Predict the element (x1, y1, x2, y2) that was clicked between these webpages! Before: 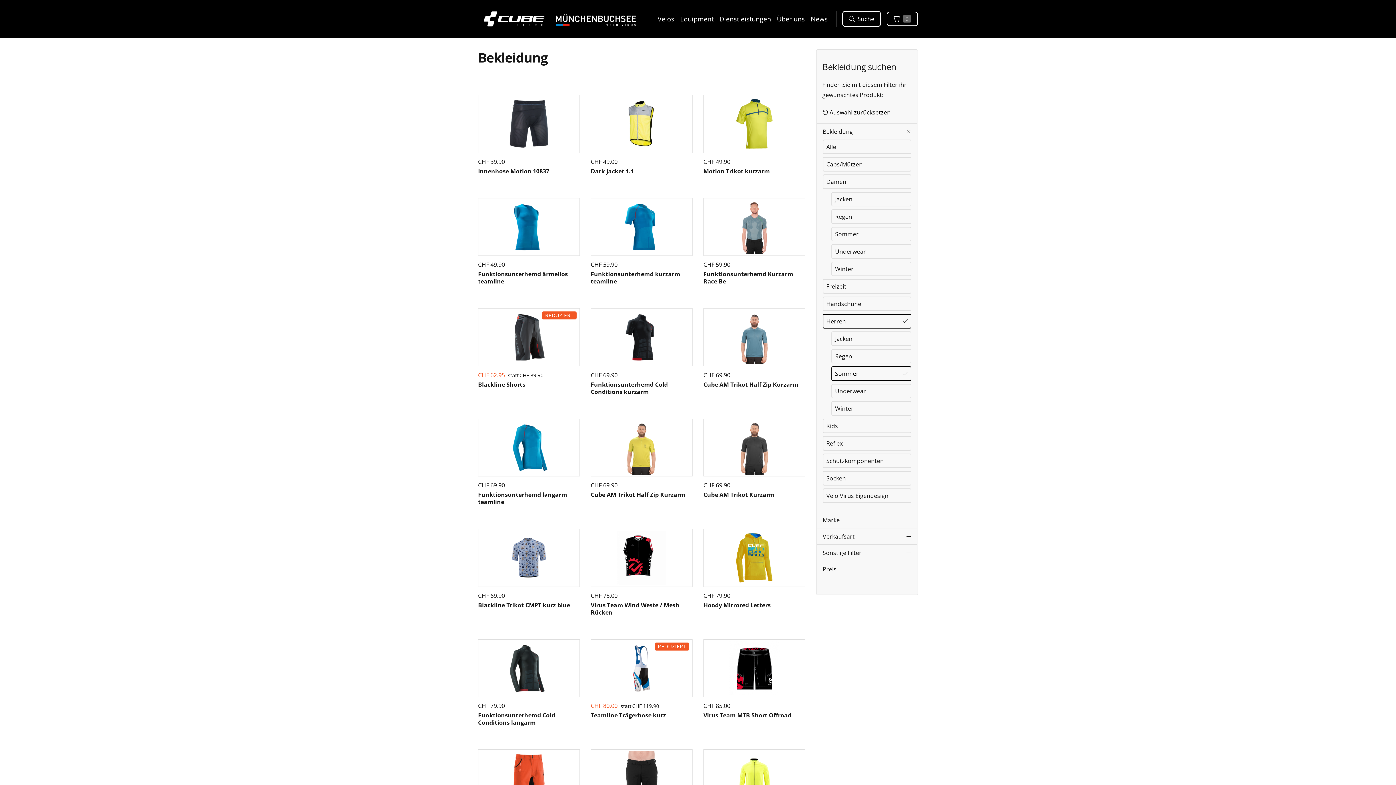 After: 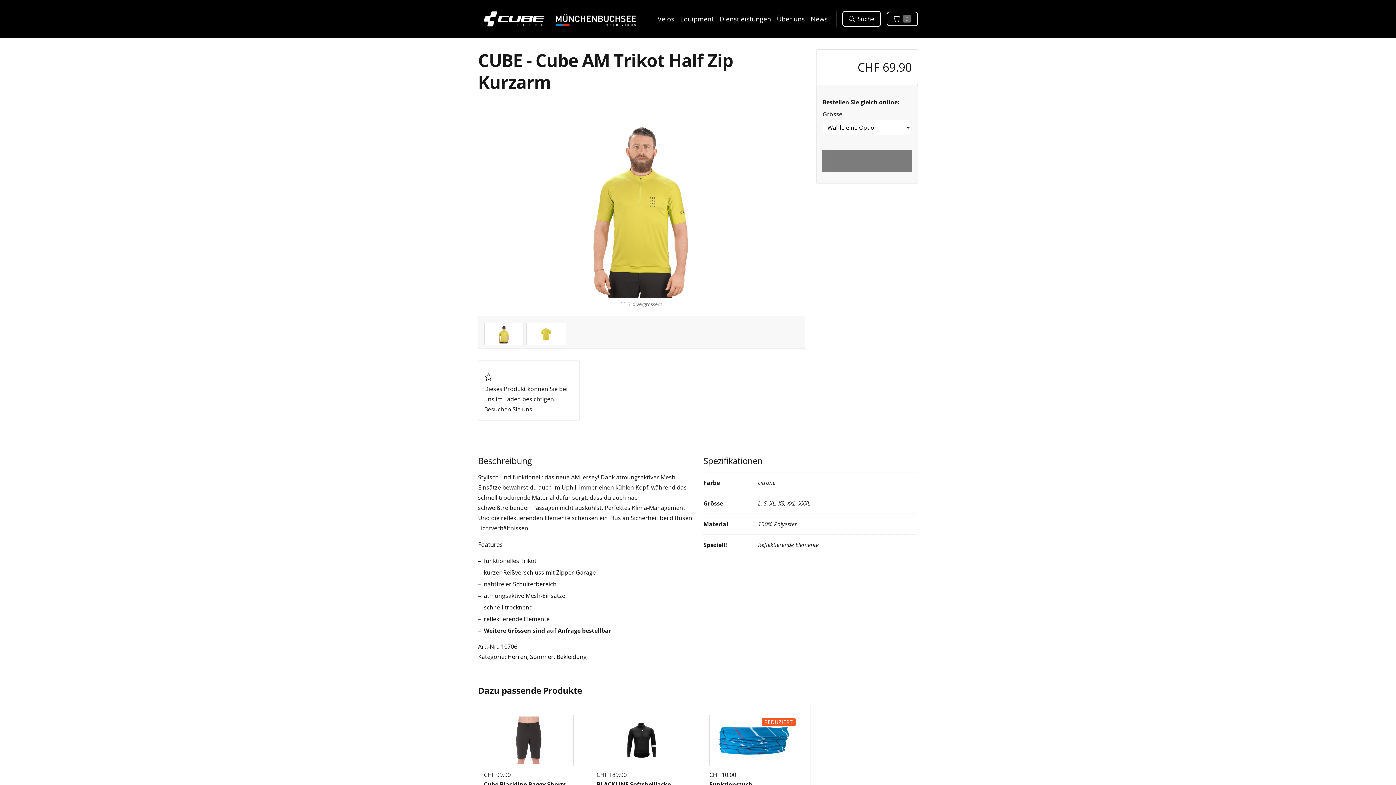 Action: bbox: (590, 407, 692, 517) label: CHF 69.90

Cube AM Trikot Half Zip Kurzarm